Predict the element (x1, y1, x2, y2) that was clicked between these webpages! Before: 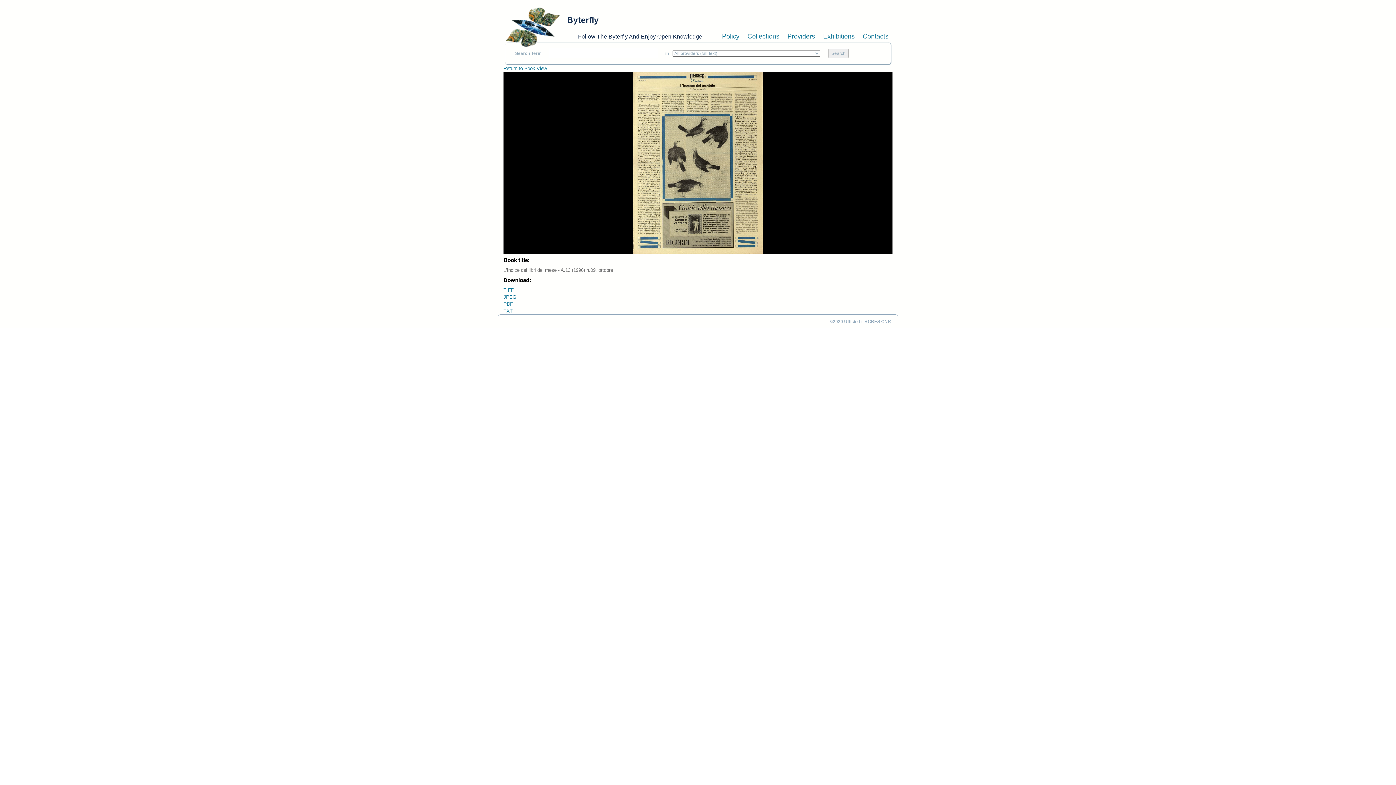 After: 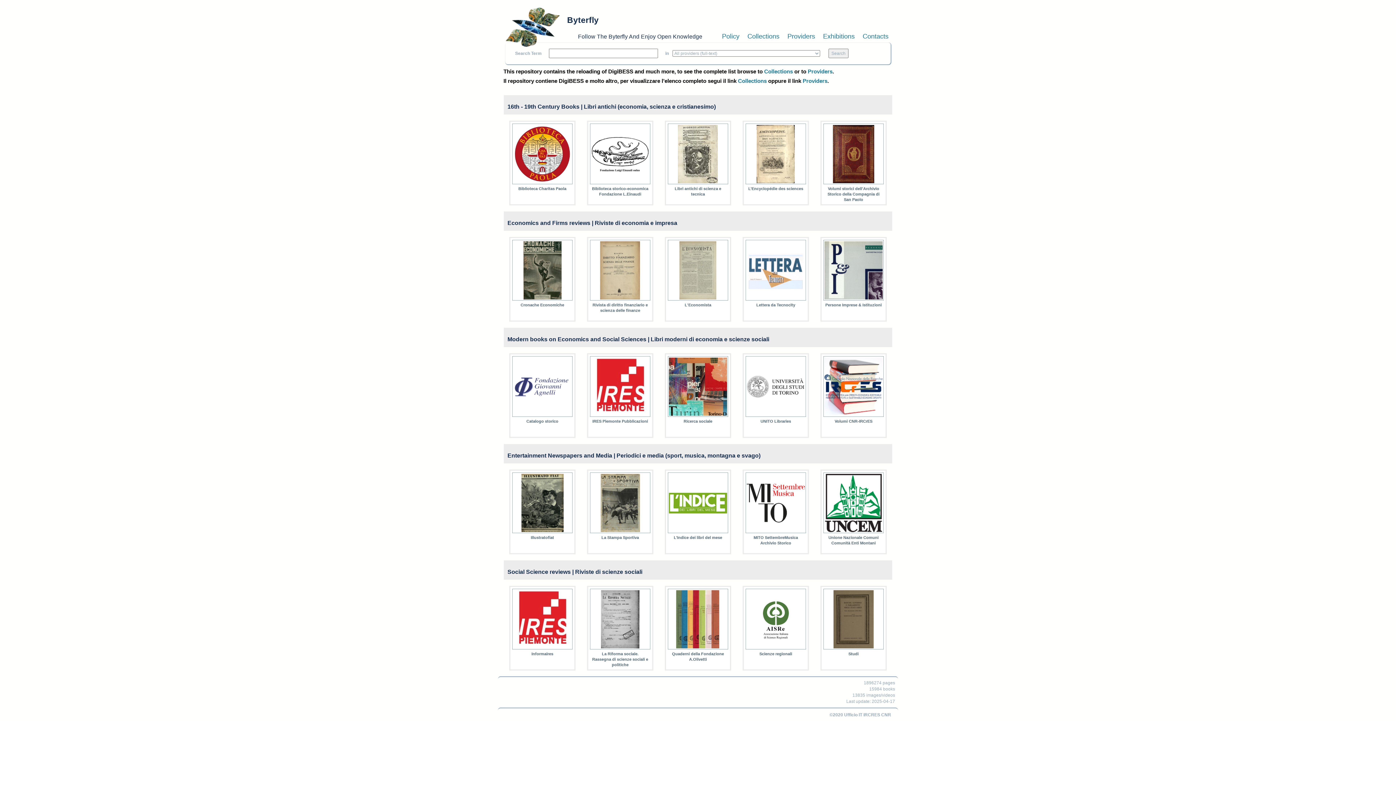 Action: label: Byterfly bbox: (567, 15, 598, 24)